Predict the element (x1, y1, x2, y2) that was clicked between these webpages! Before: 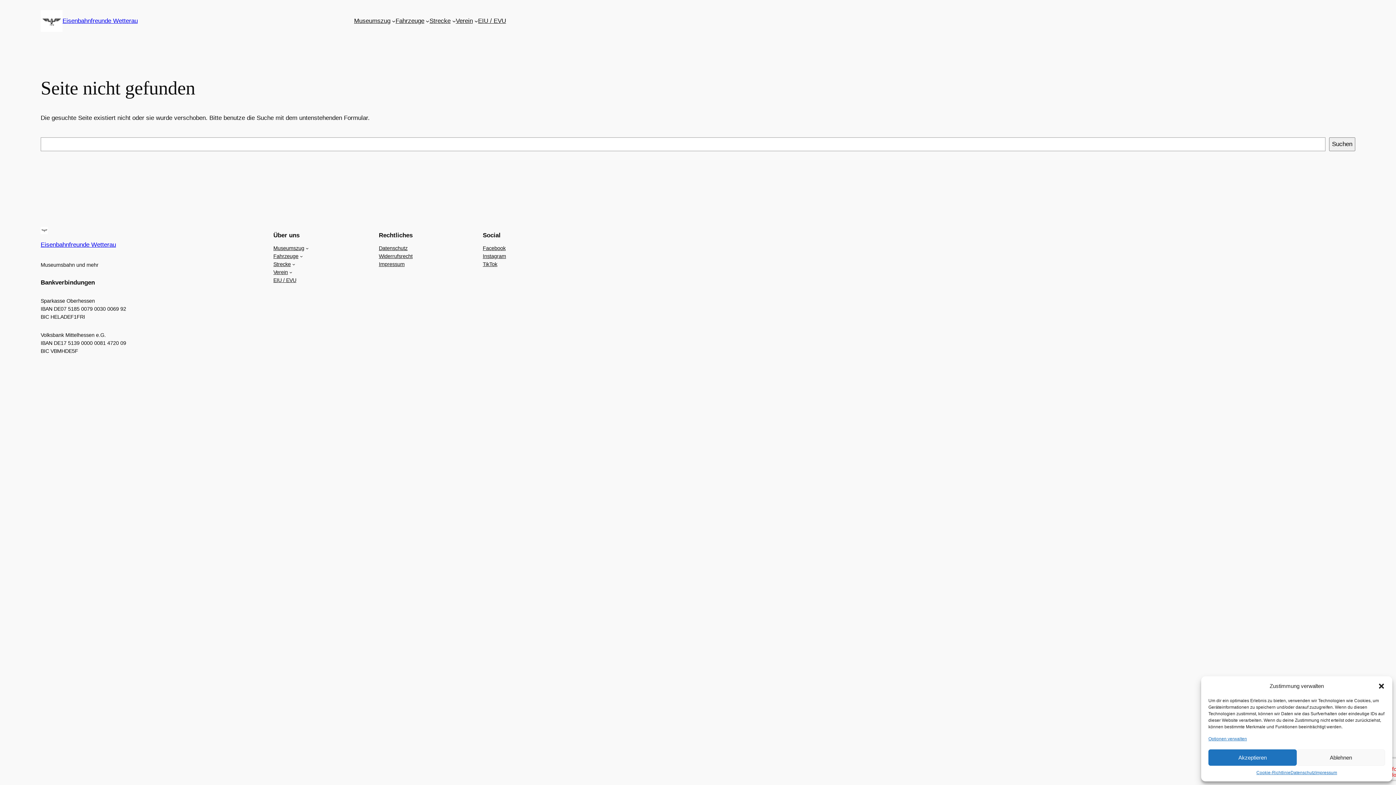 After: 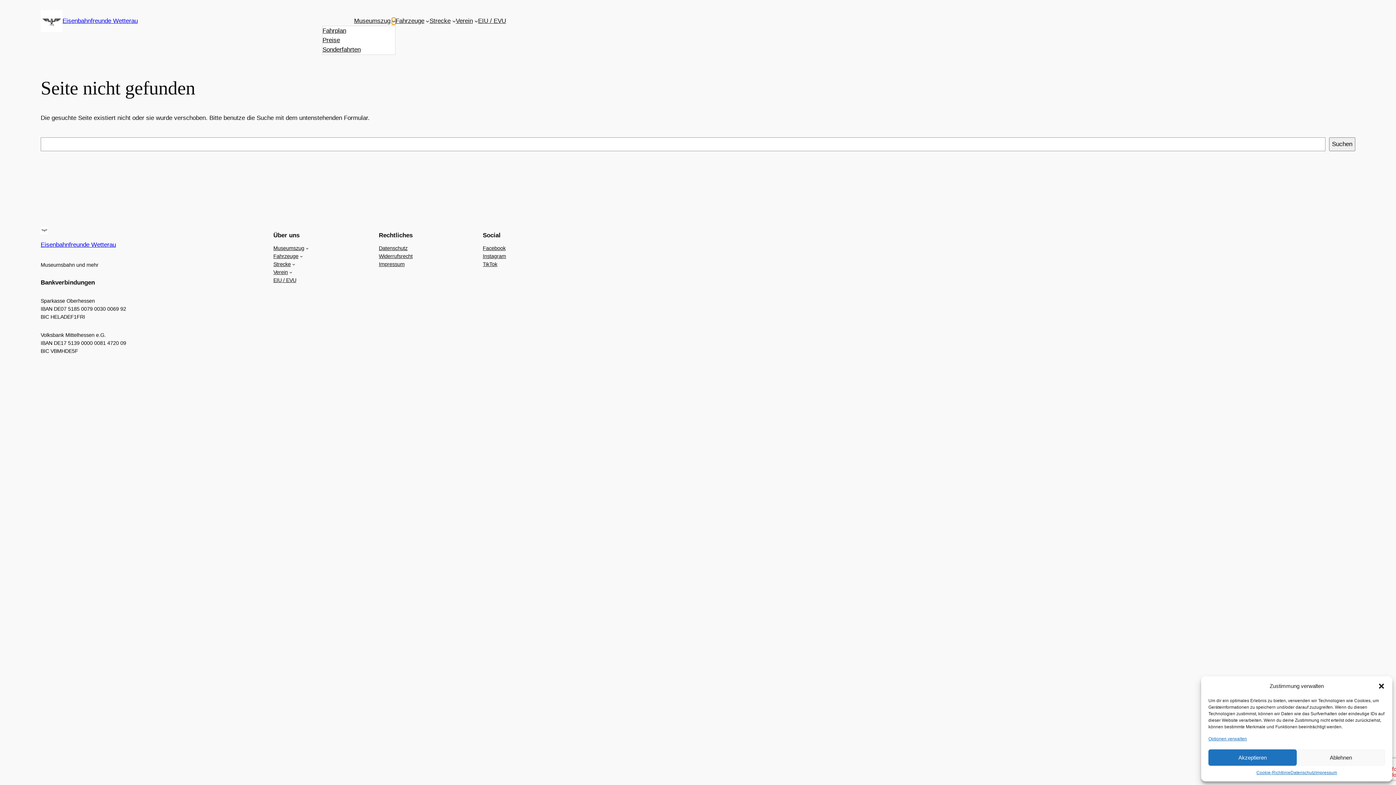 Action: label: Untermenü von Museumszug bbox: (392, 19, 395, 22)